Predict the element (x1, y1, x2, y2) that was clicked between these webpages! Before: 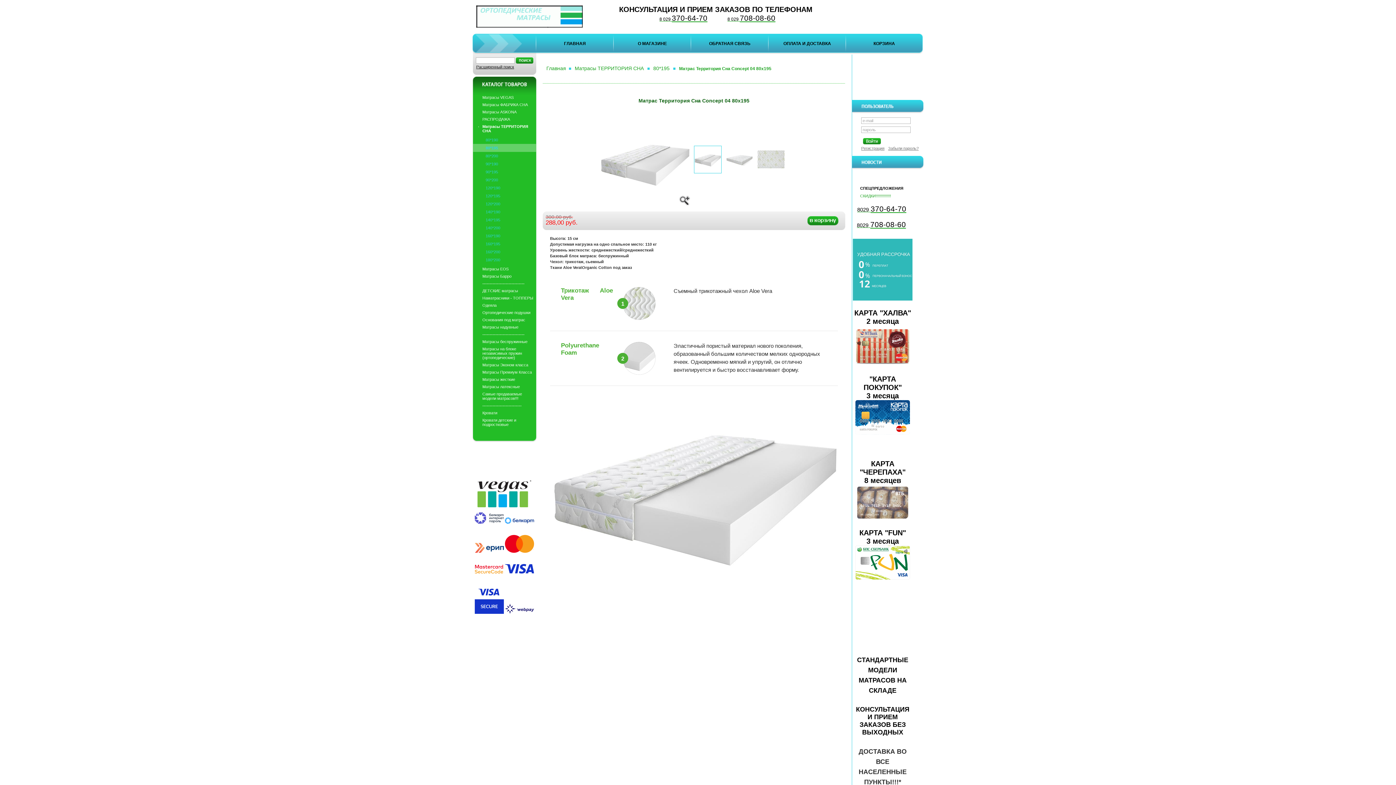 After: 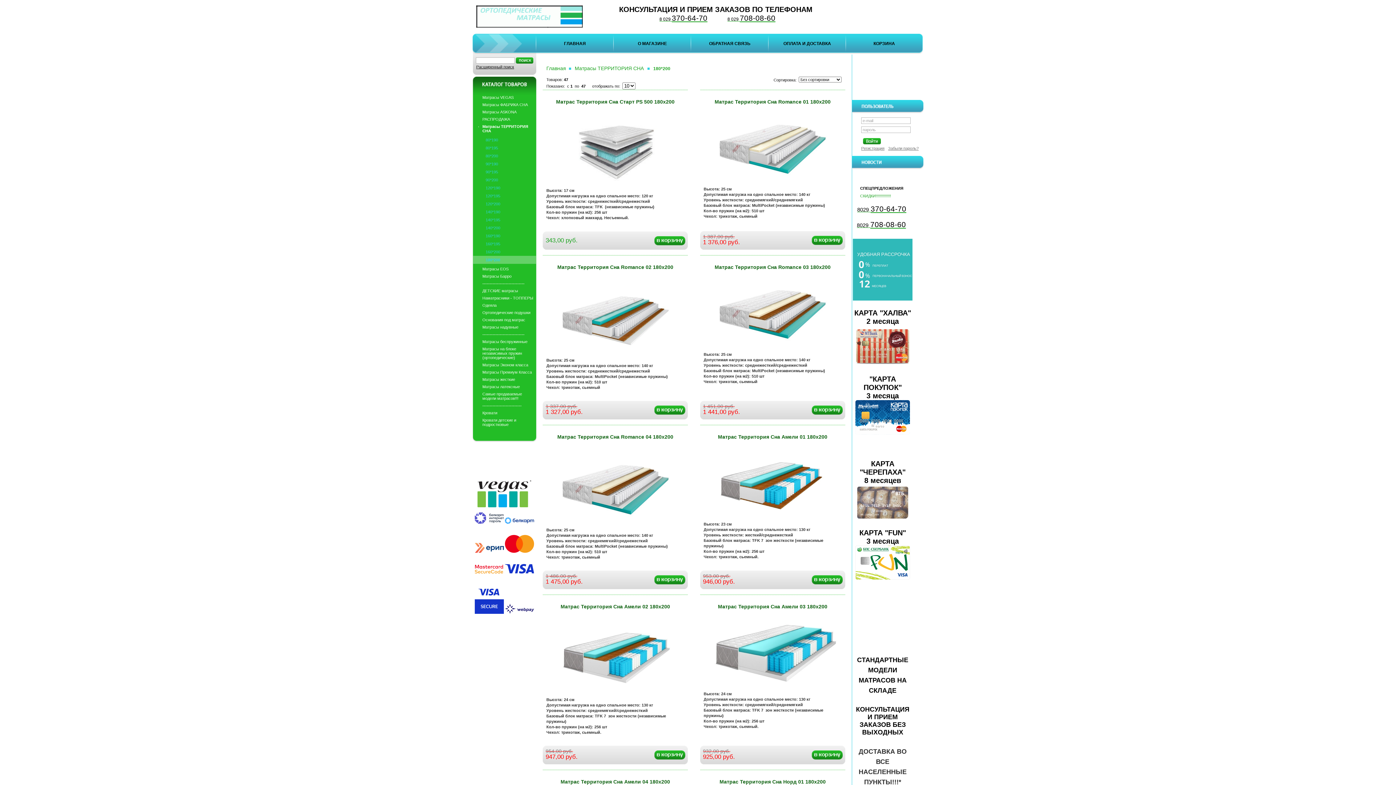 Action: bbox: (473, 256, 536, 264) label: 180*200